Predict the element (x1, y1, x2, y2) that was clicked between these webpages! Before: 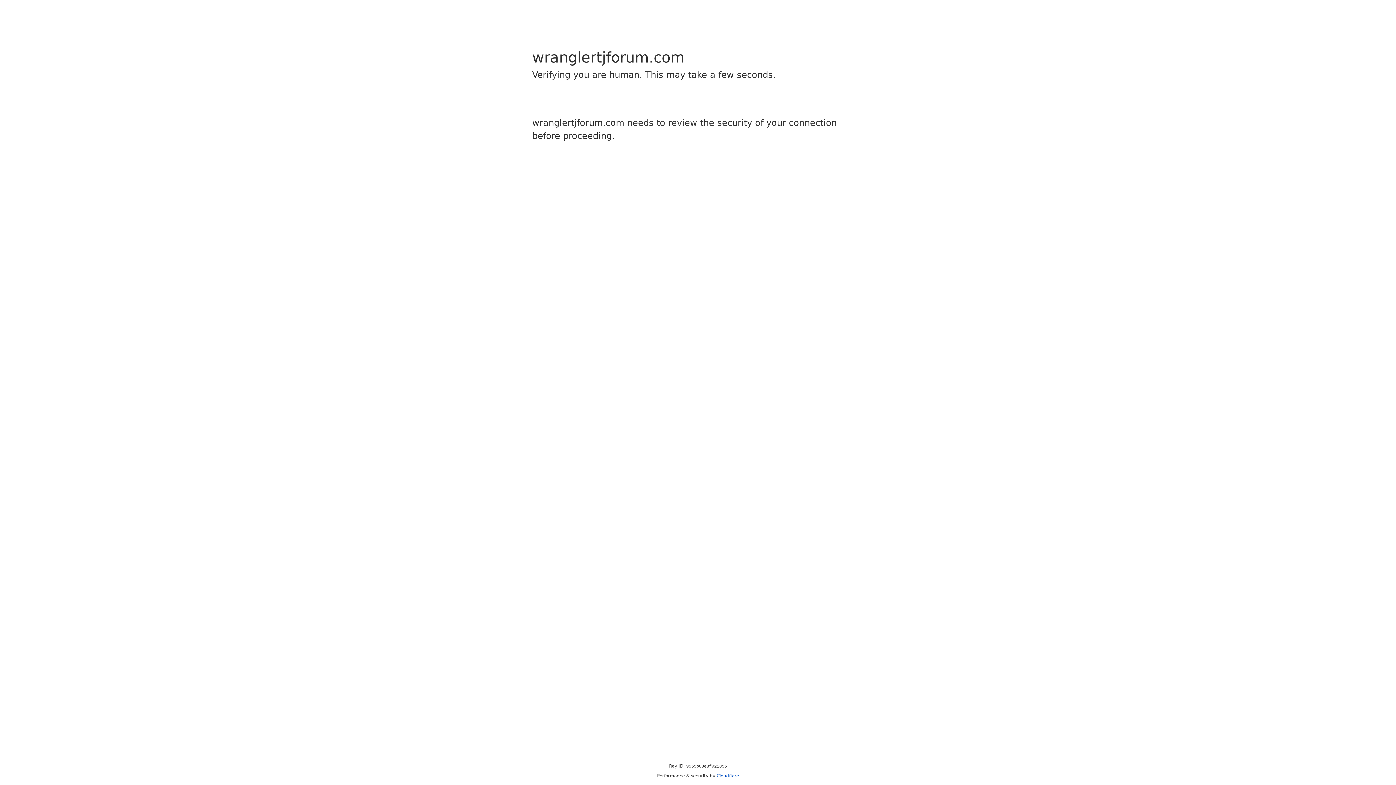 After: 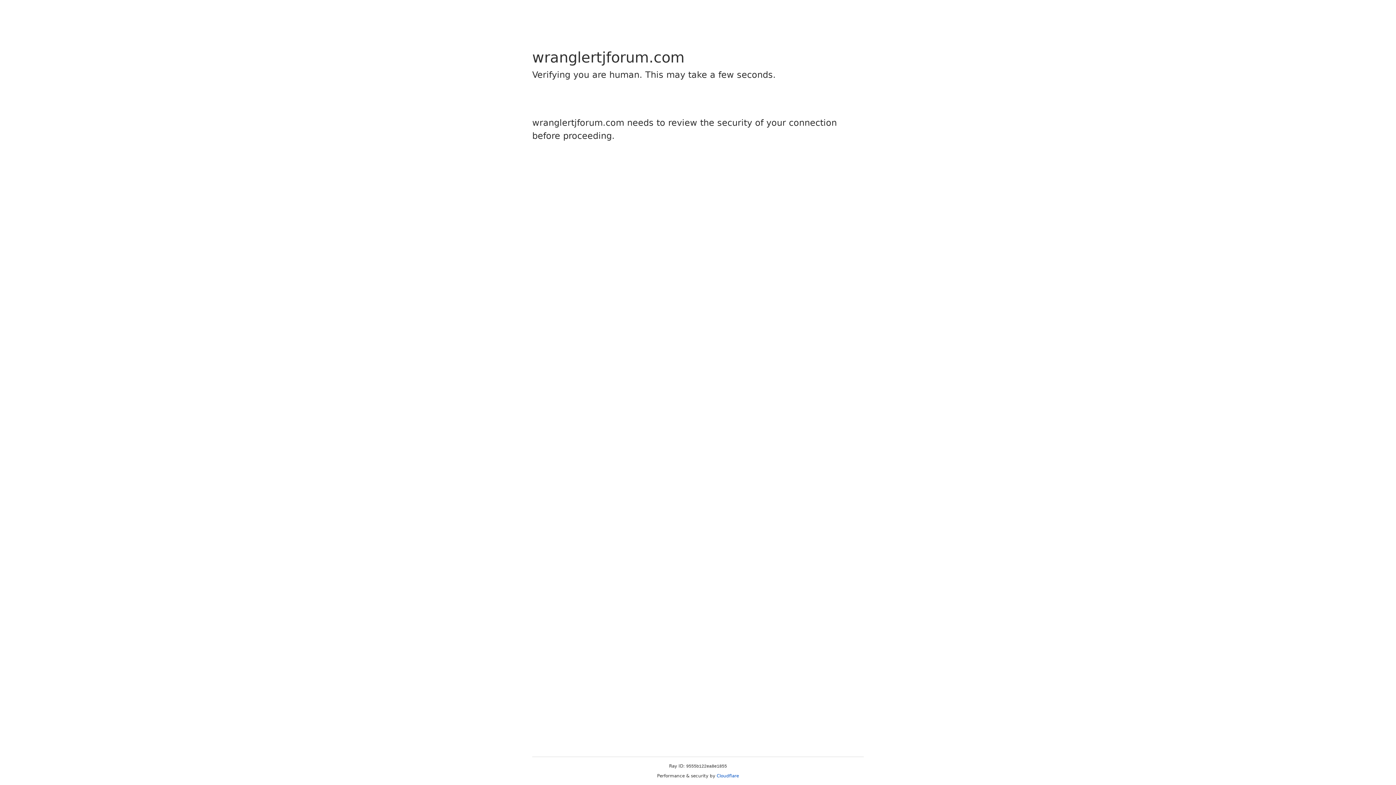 Action: label: Cloudflare bbox: (716, 773, 739, 778)